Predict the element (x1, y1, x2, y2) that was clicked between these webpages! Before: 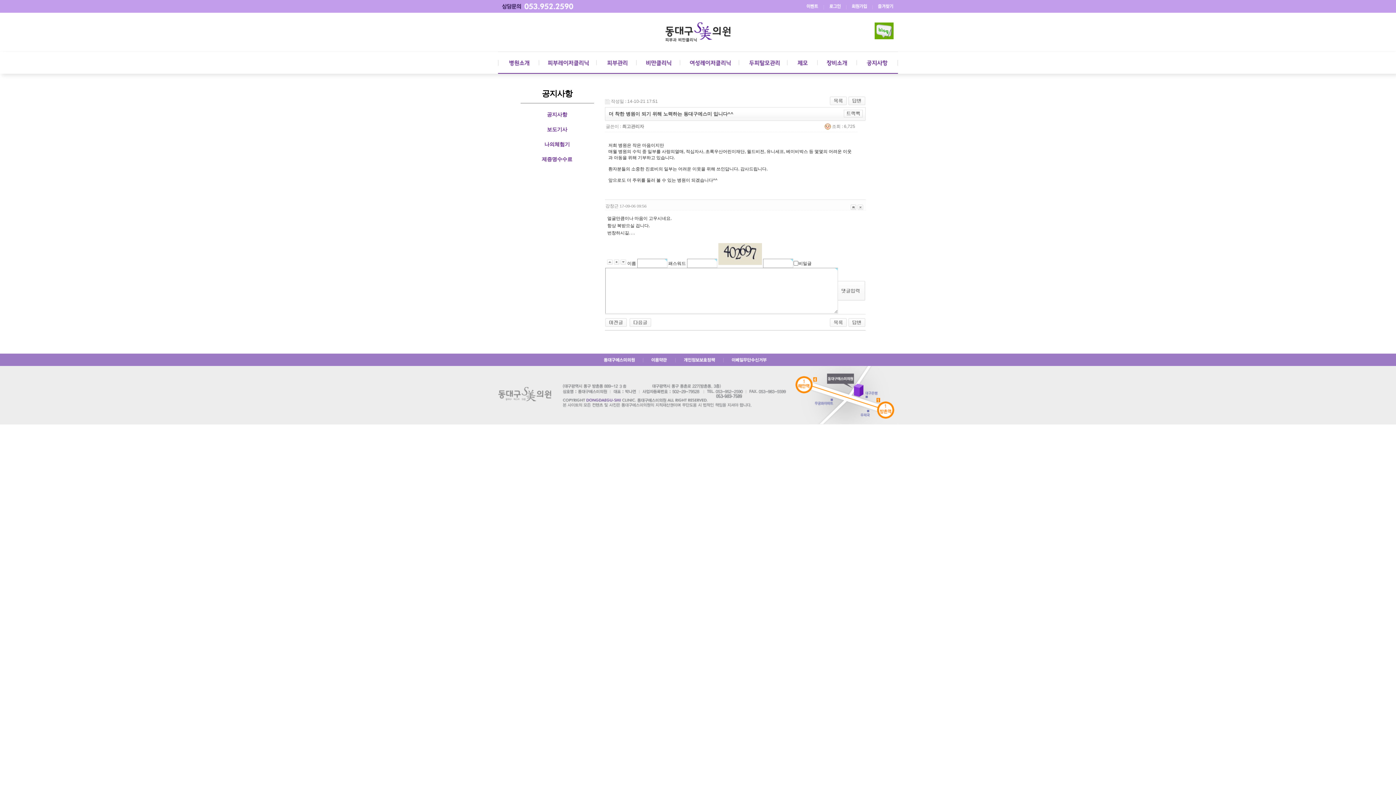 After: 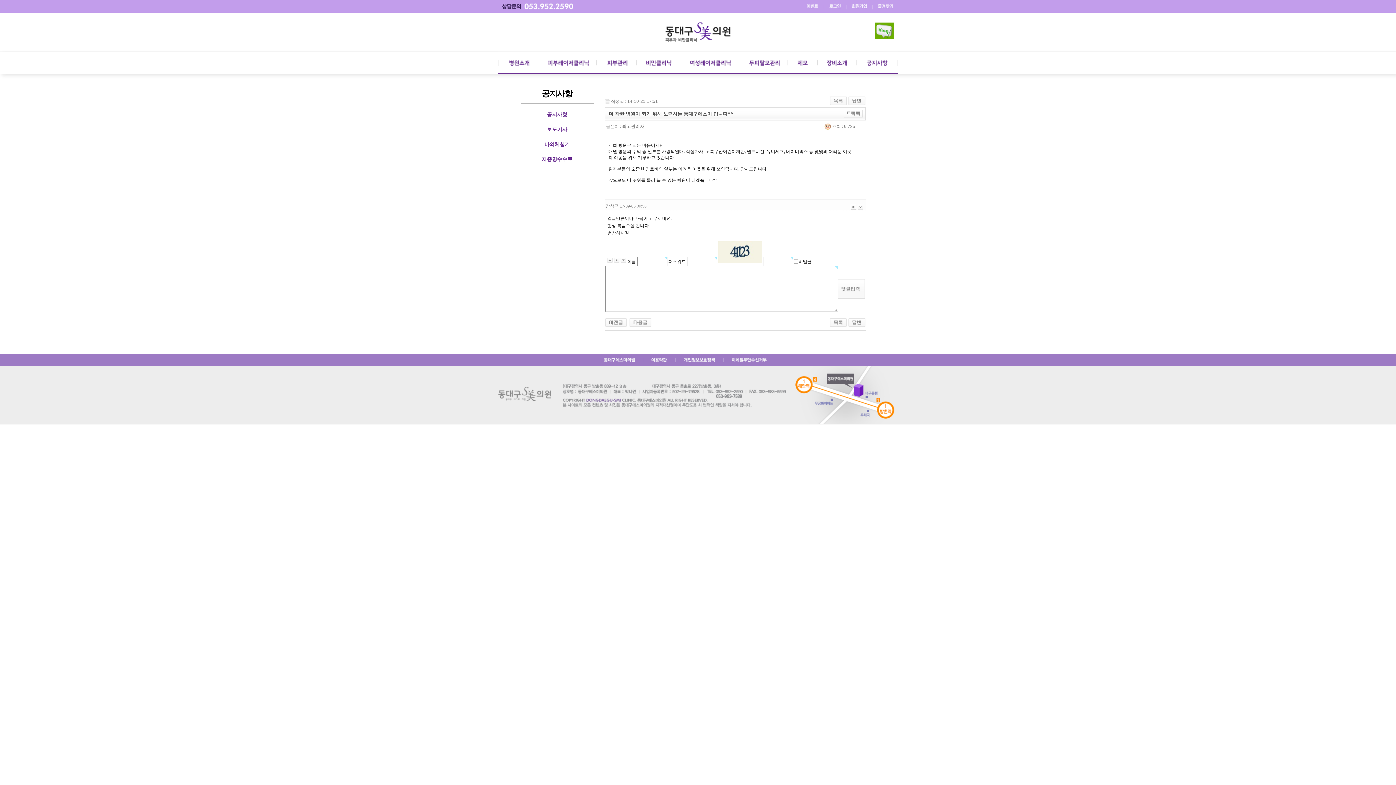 Action: bbox: (850, 204, 856, 209)